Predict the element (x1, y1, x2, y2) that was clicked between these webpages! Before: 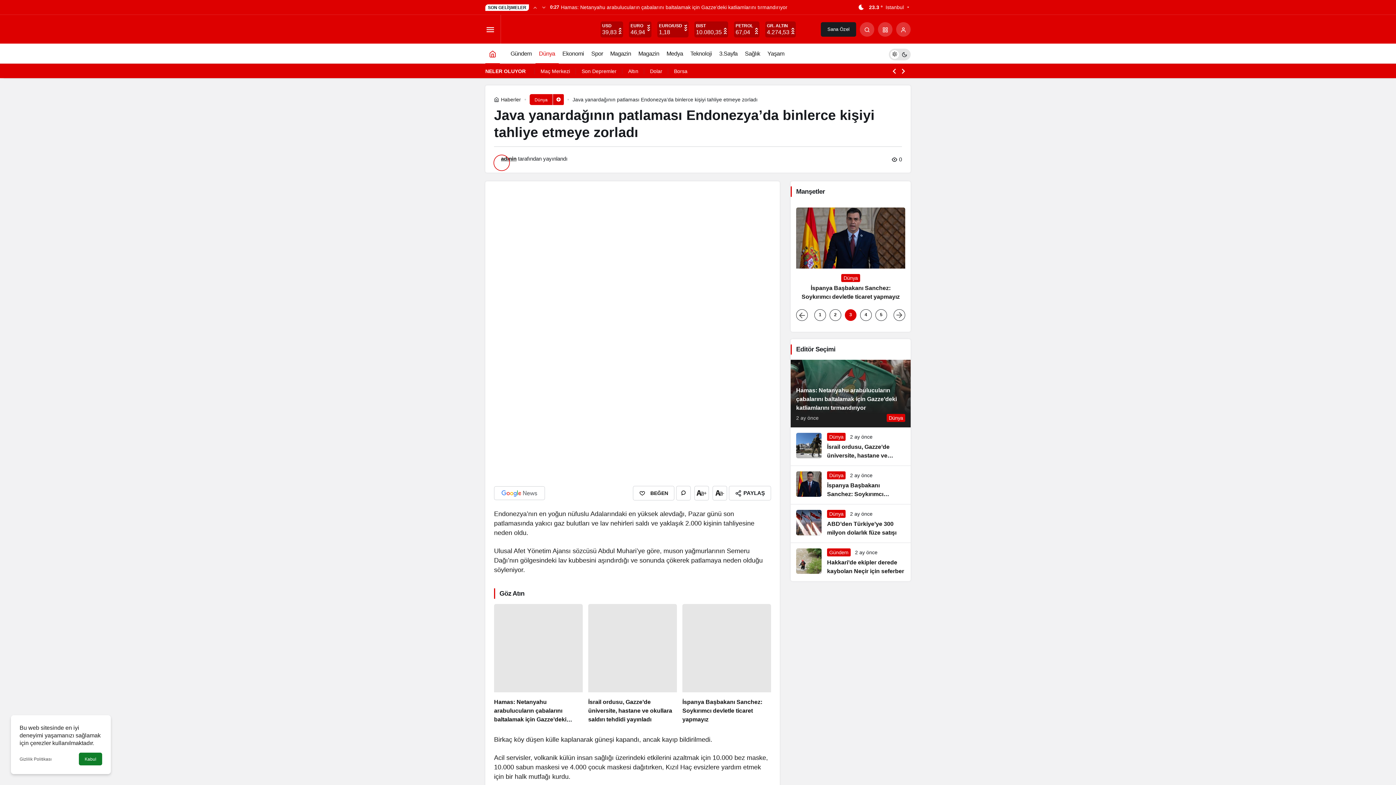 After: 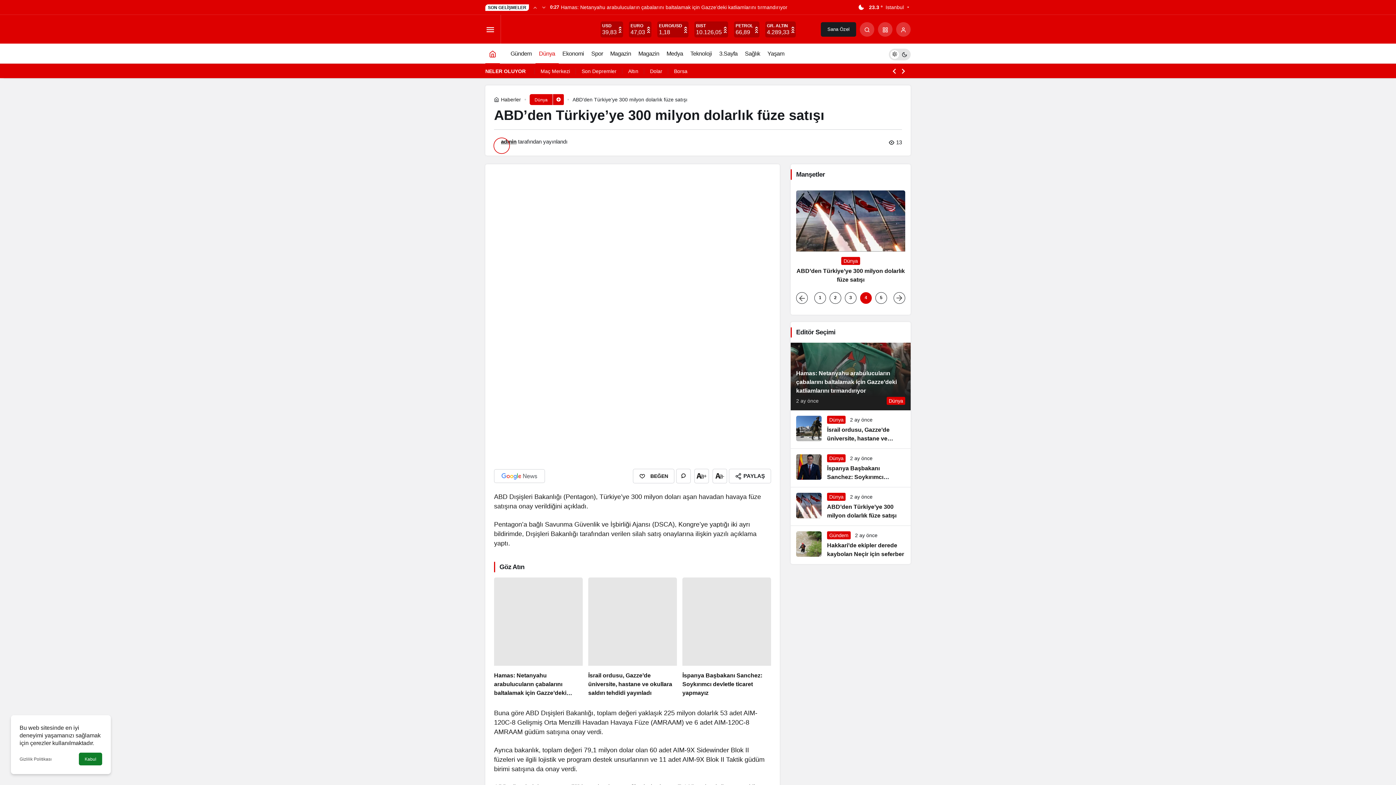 Action: bbox: (790, 504, 910, 542) label: ABD’den Türkiye’ye 300 milyon dolarlık füze satışı